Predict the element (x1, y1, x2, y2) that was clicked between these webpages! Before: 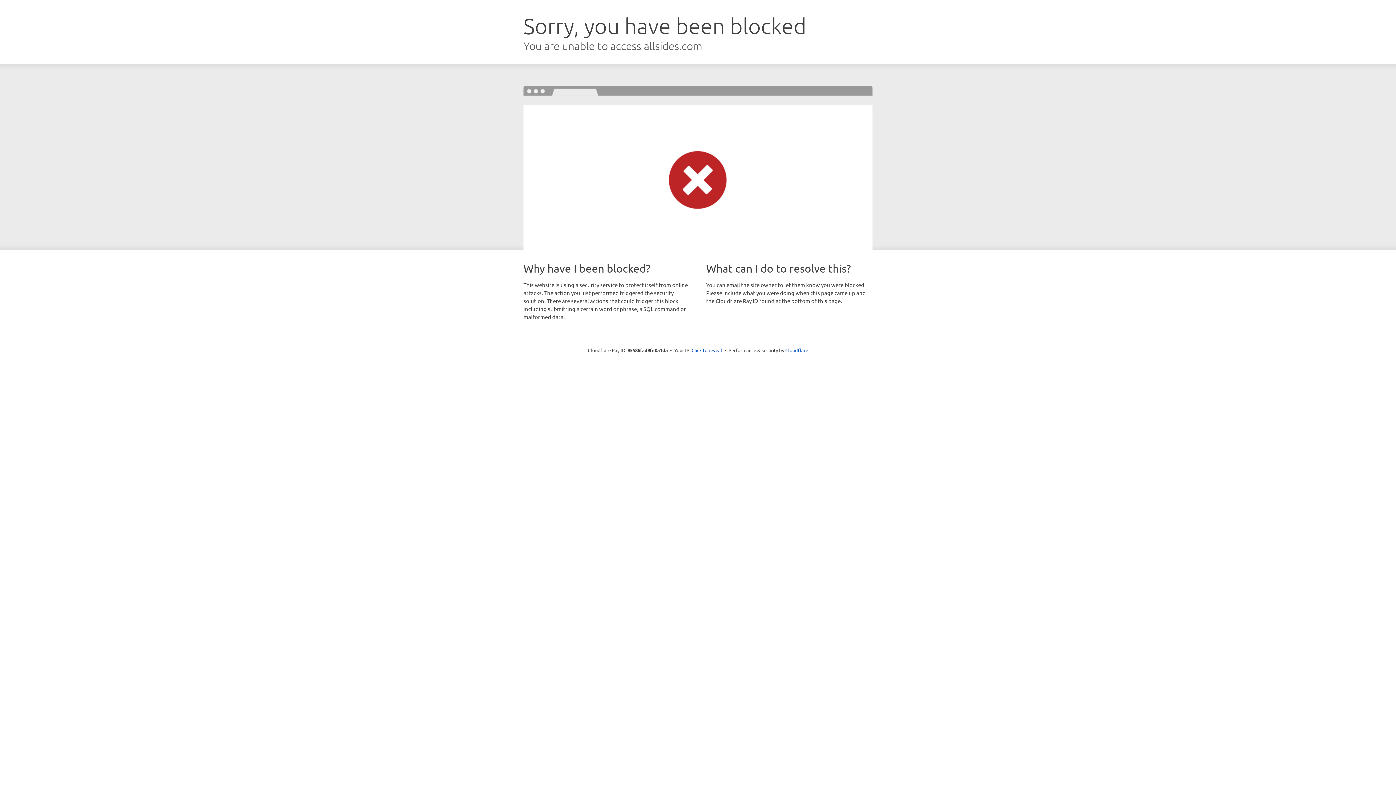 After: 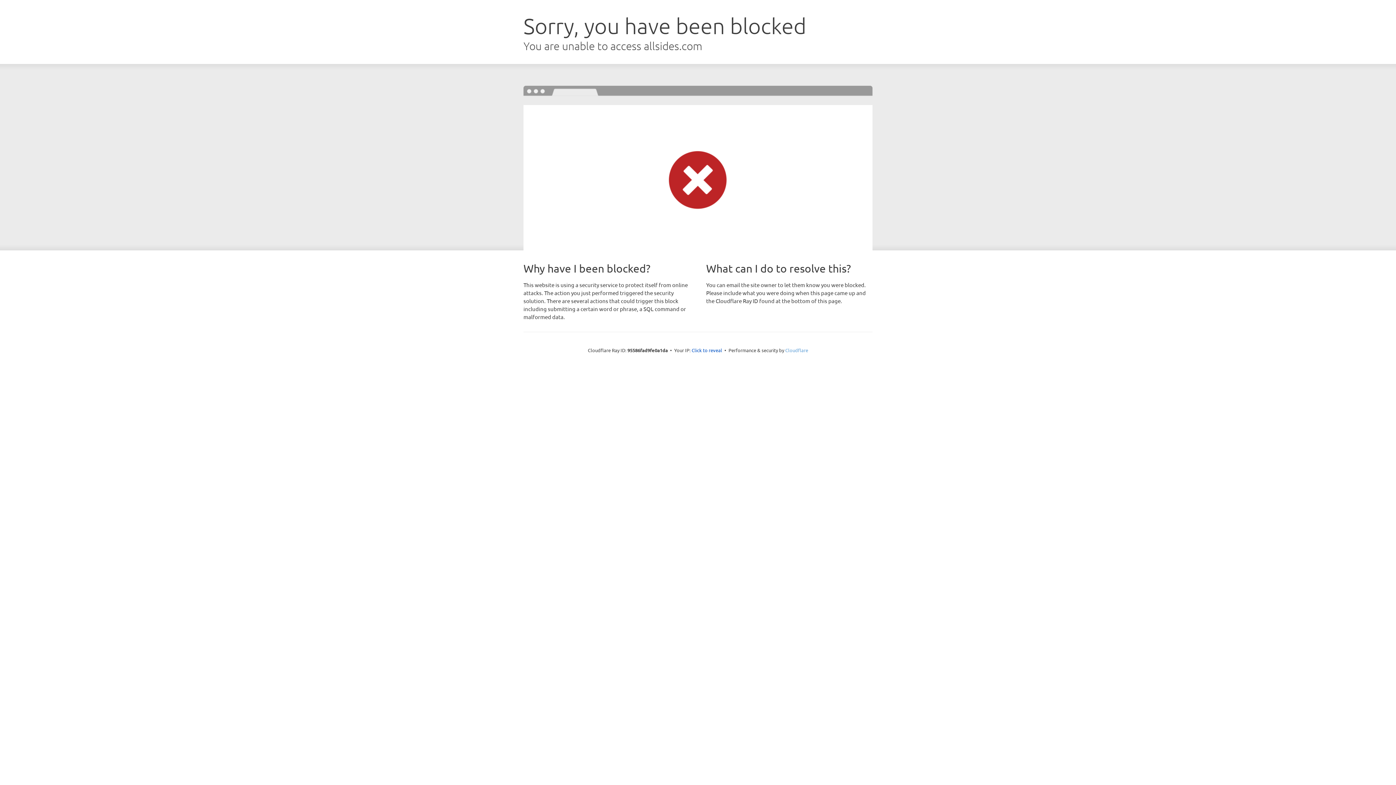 Action: label: Cloudflare bbox: (785, 347, 808, 353)